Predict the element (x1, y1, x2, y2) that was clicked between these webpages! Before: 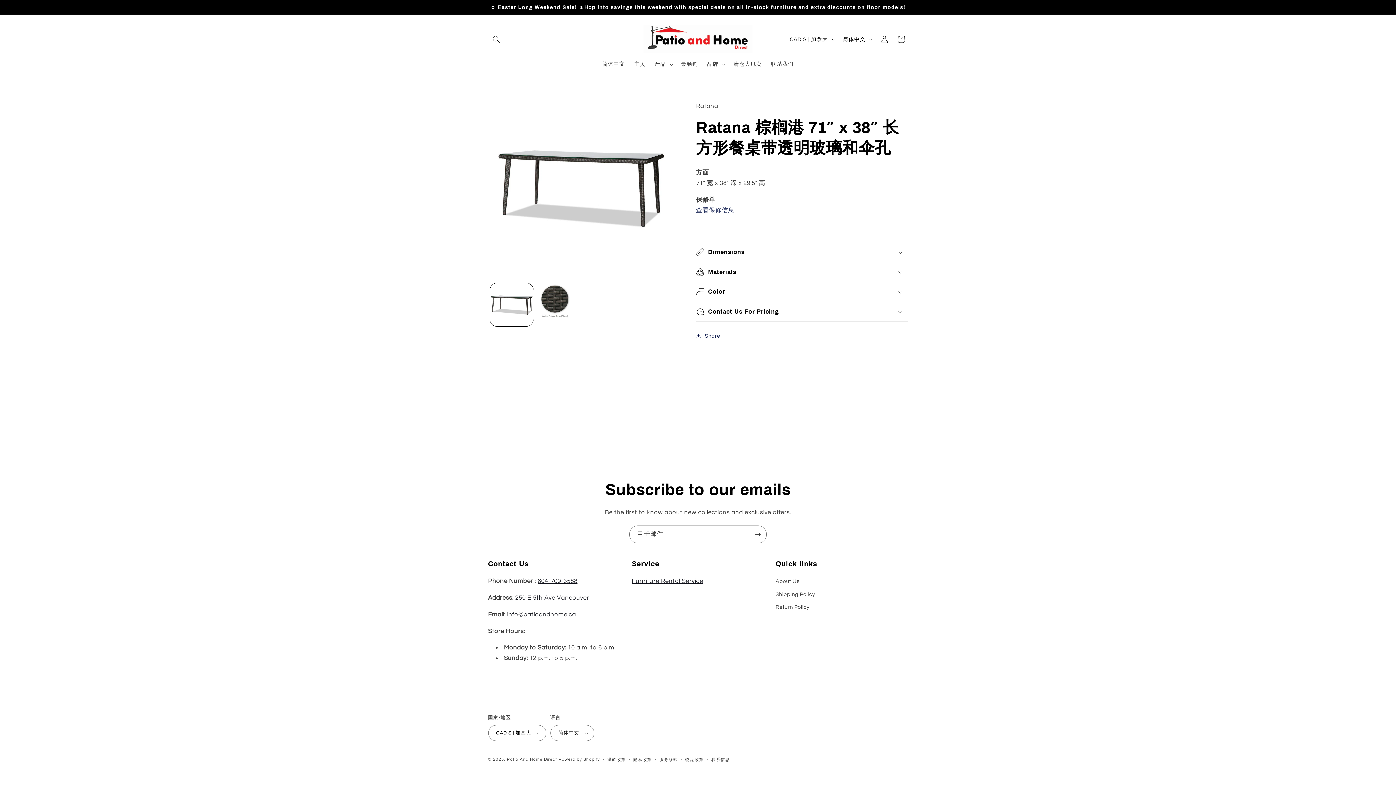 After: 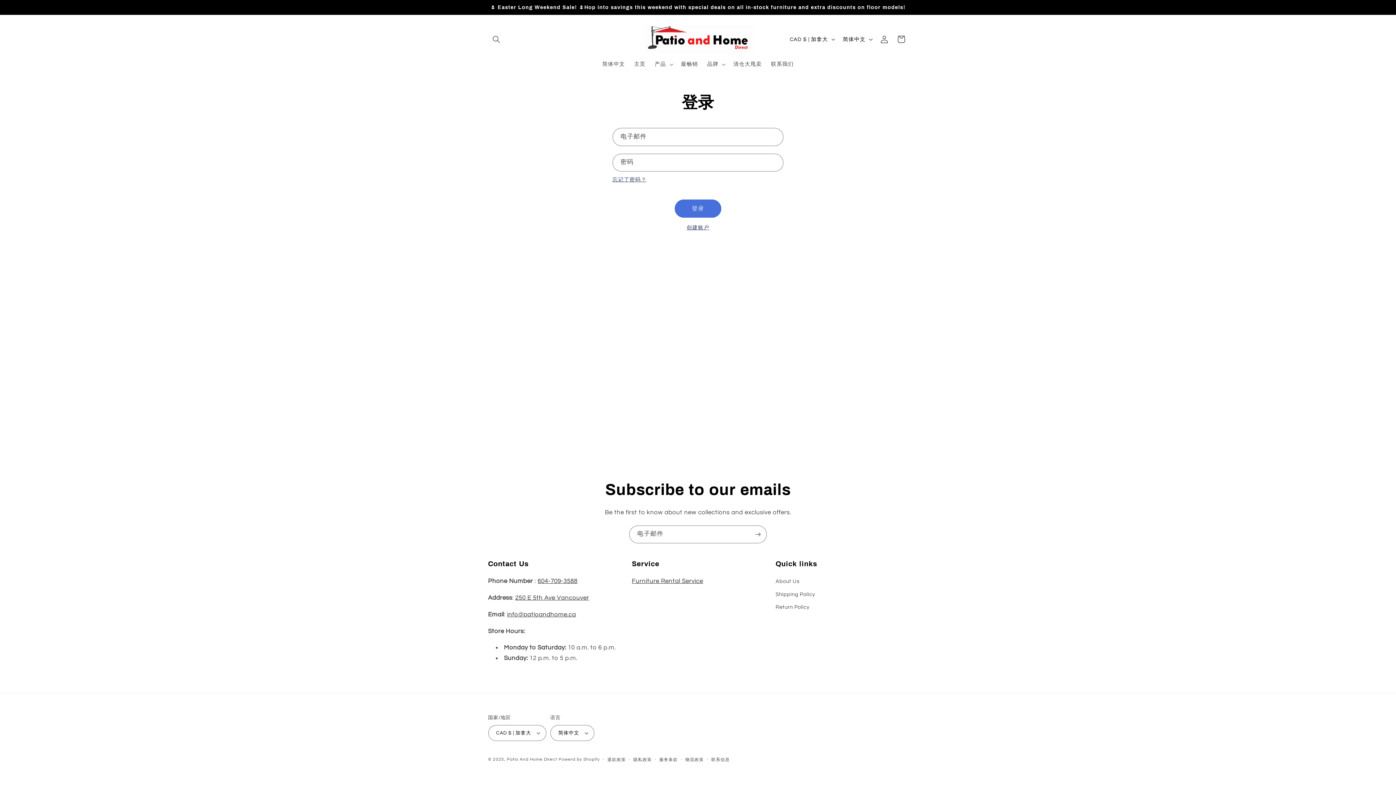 Action: label: 登录 bbox: (876, 30, 892, 47)